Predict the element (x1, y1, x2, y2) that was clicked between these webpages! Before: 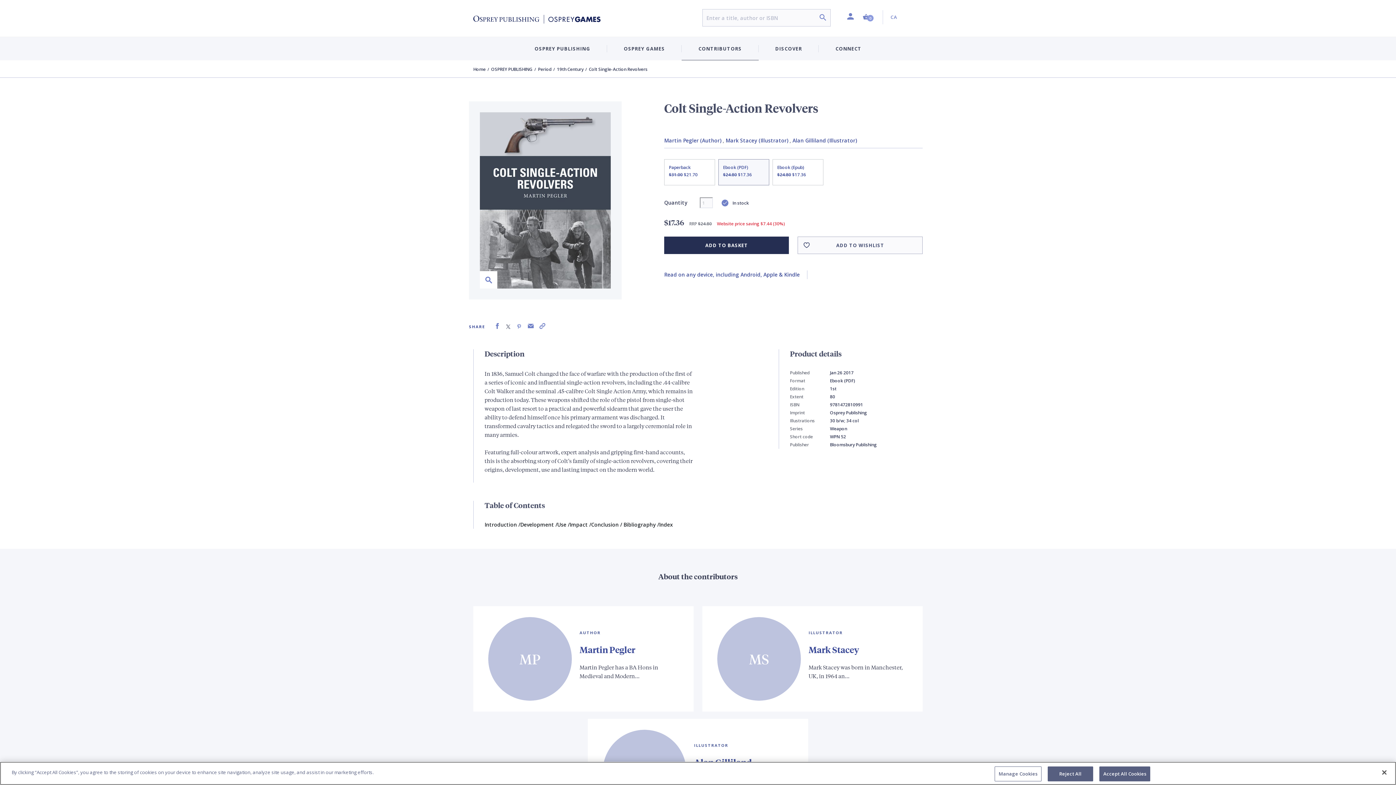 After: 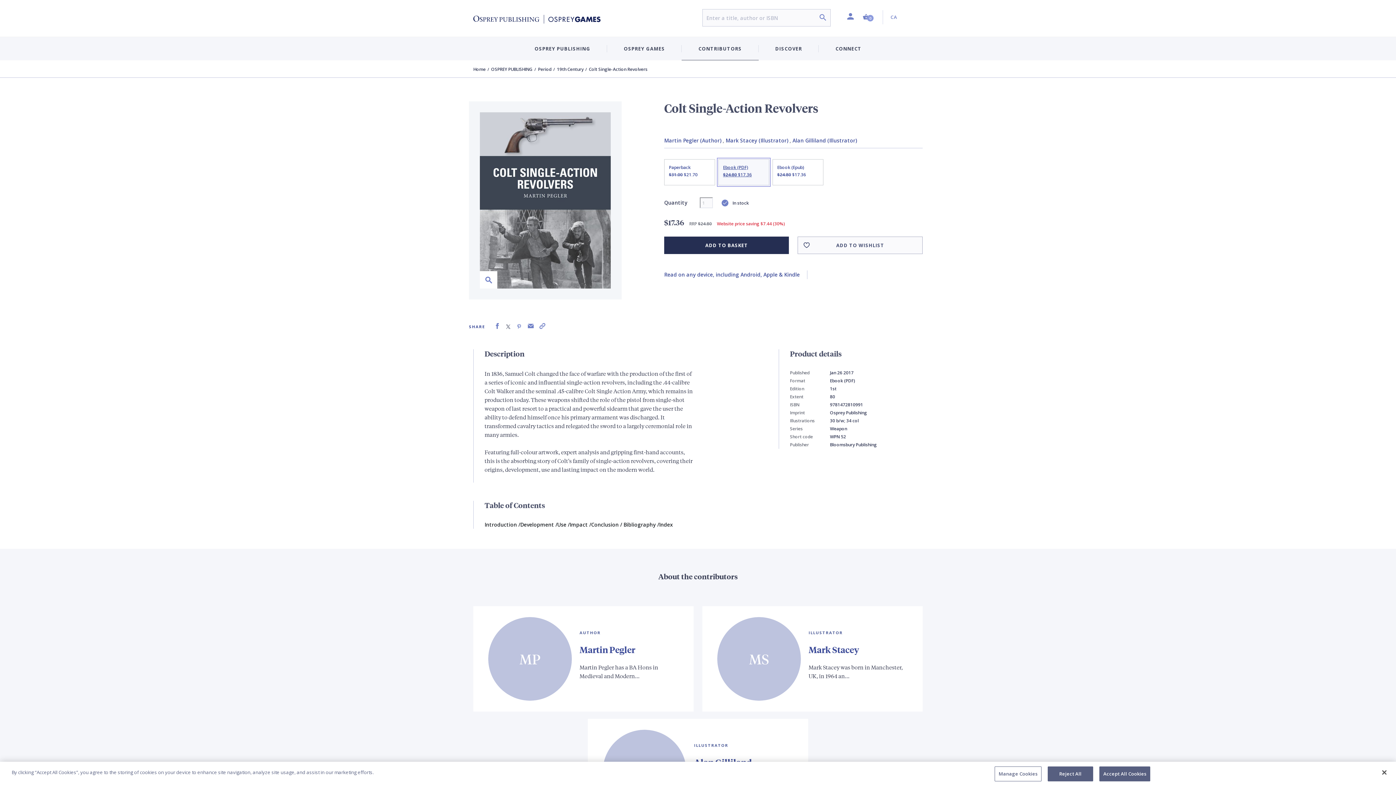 Action: bbox: (718, 159, 769, 185) label: Ebook (PDF)
$24.80 $17.36